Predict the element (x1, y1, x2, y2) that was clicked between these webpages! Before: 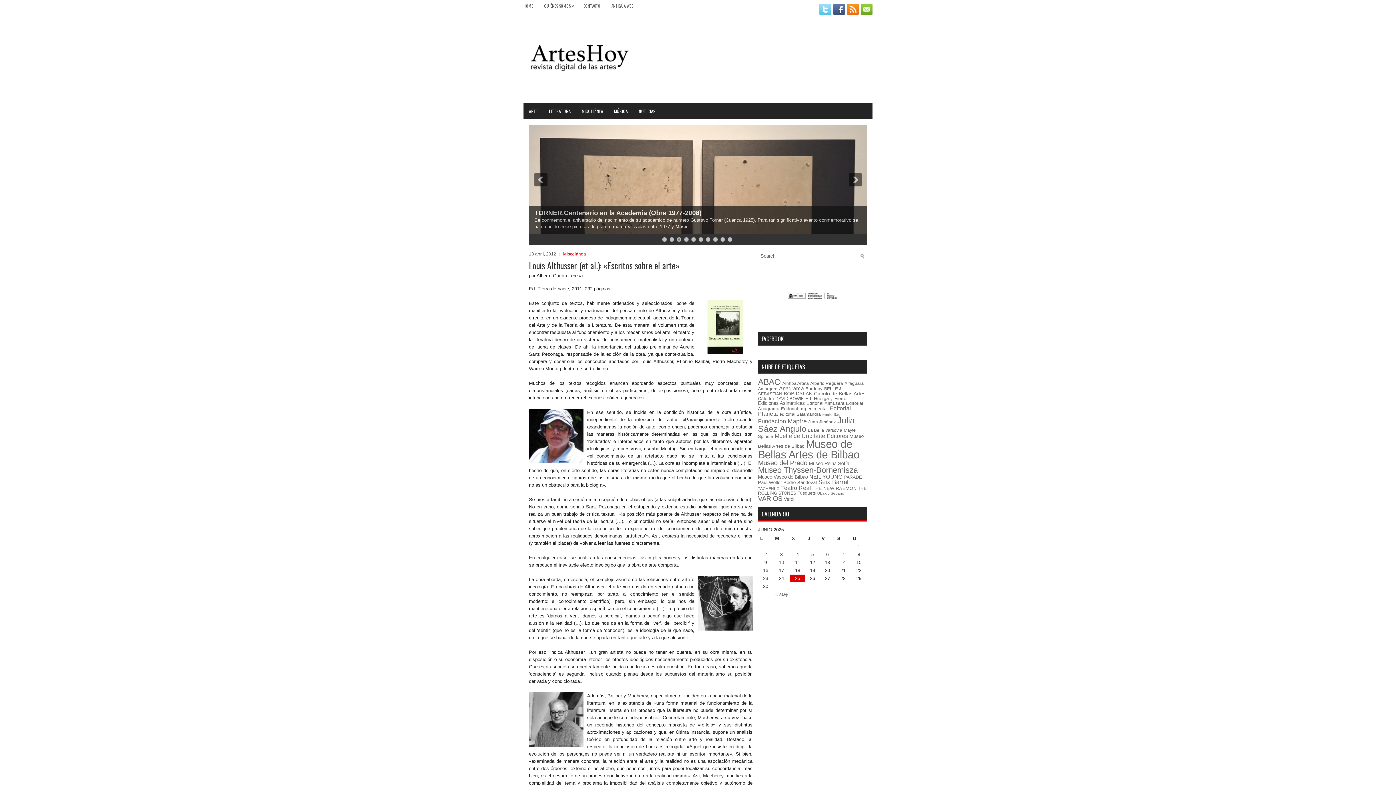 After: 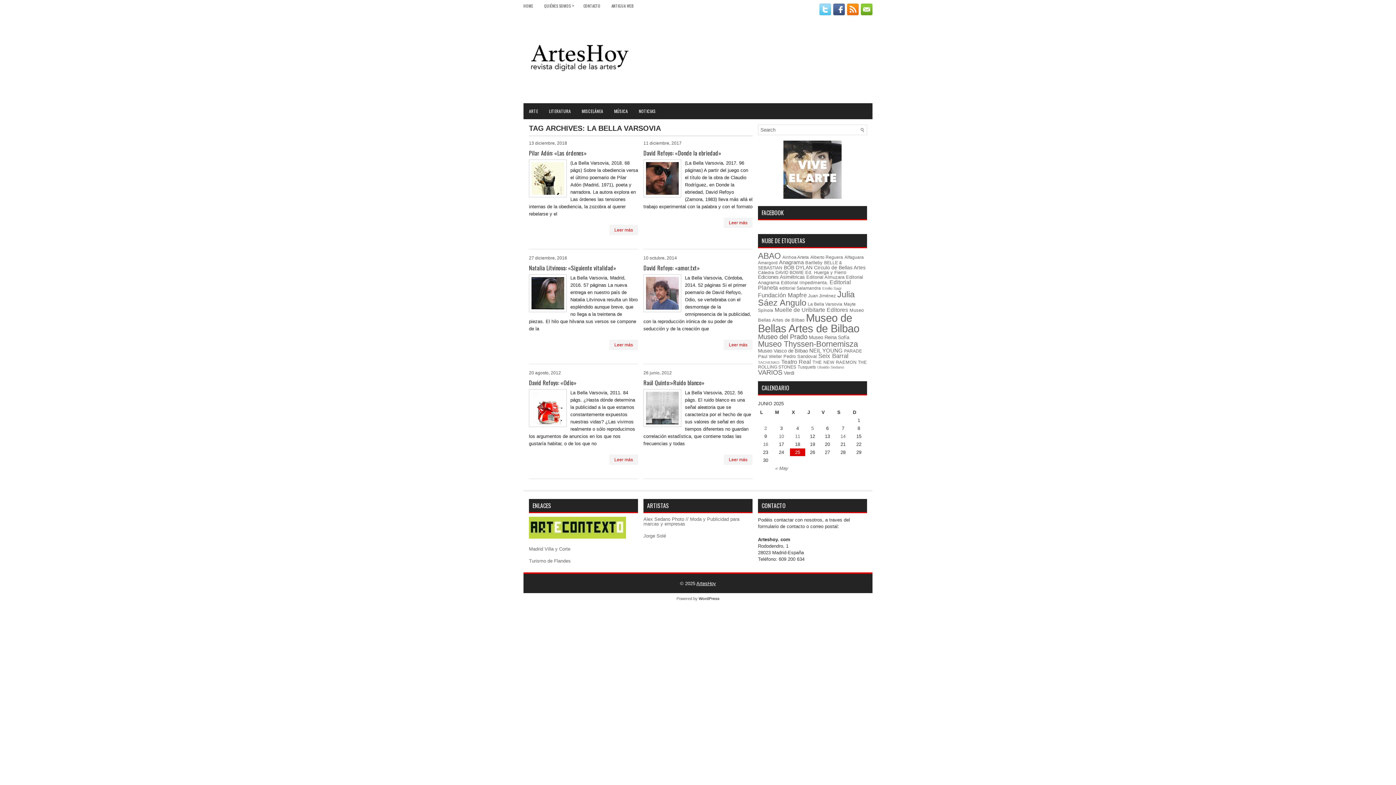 Action: bbox: (808, 428, 842, 433) label: La Bella Varsovia